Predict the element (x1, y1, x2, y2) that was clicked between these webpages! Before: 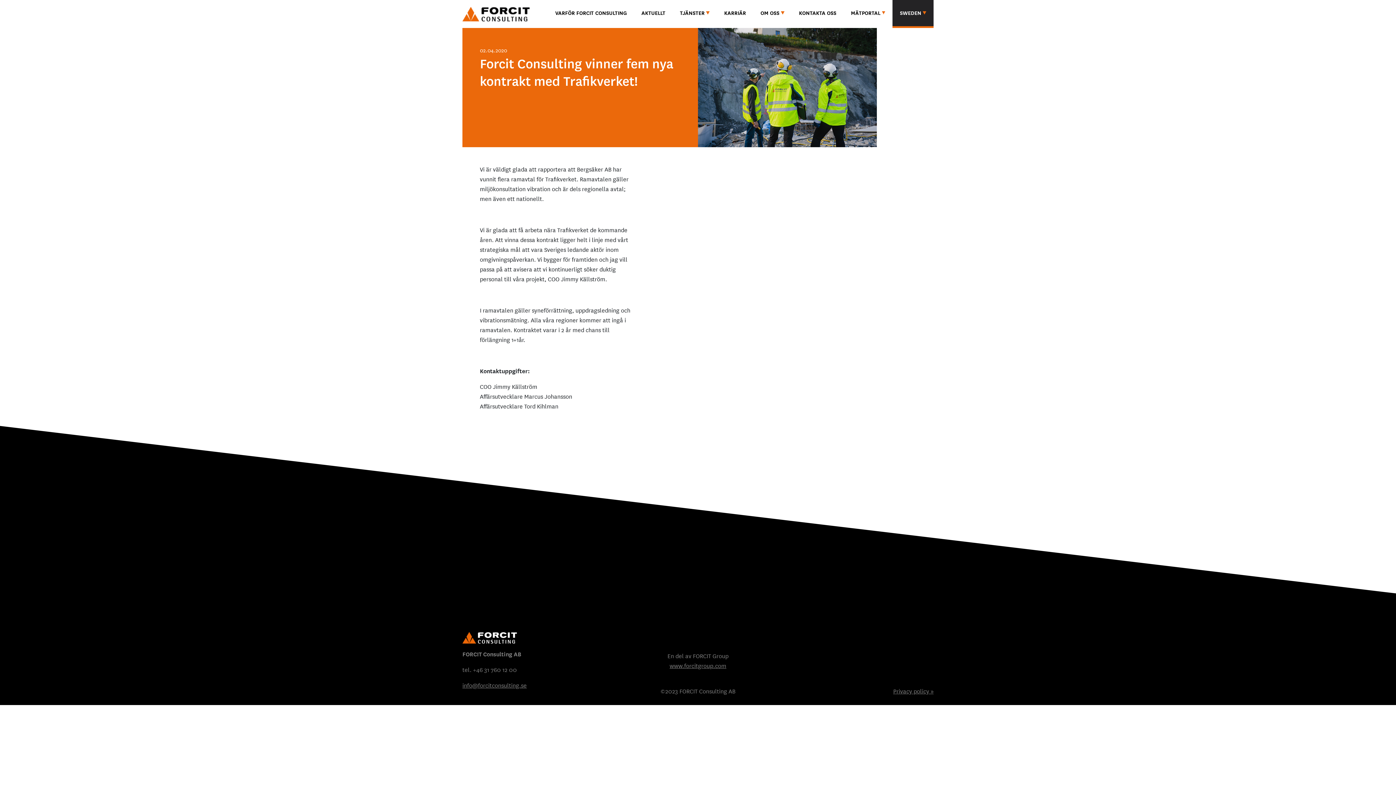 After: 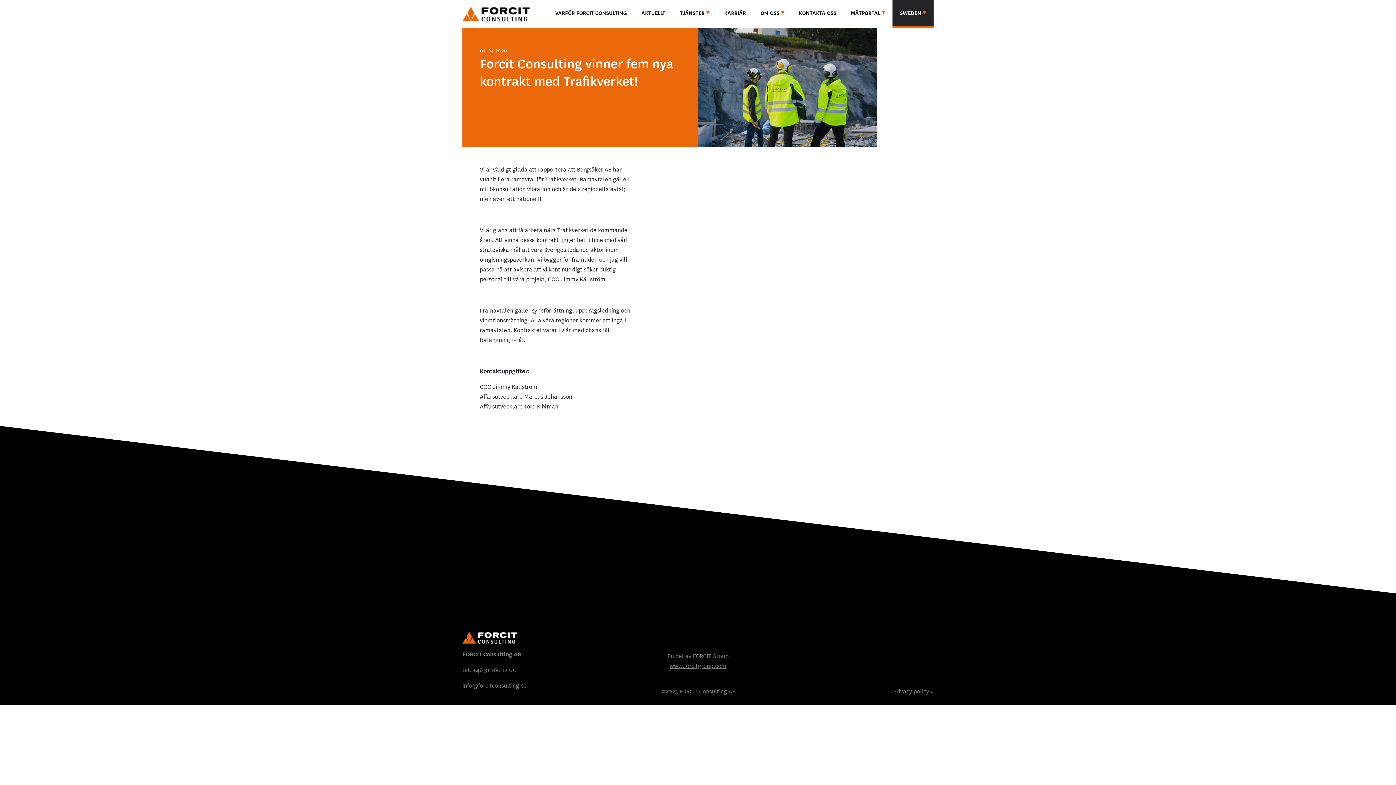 Action: bbox: (462, 682, 526, 689) label: info@forcitconsulting.se